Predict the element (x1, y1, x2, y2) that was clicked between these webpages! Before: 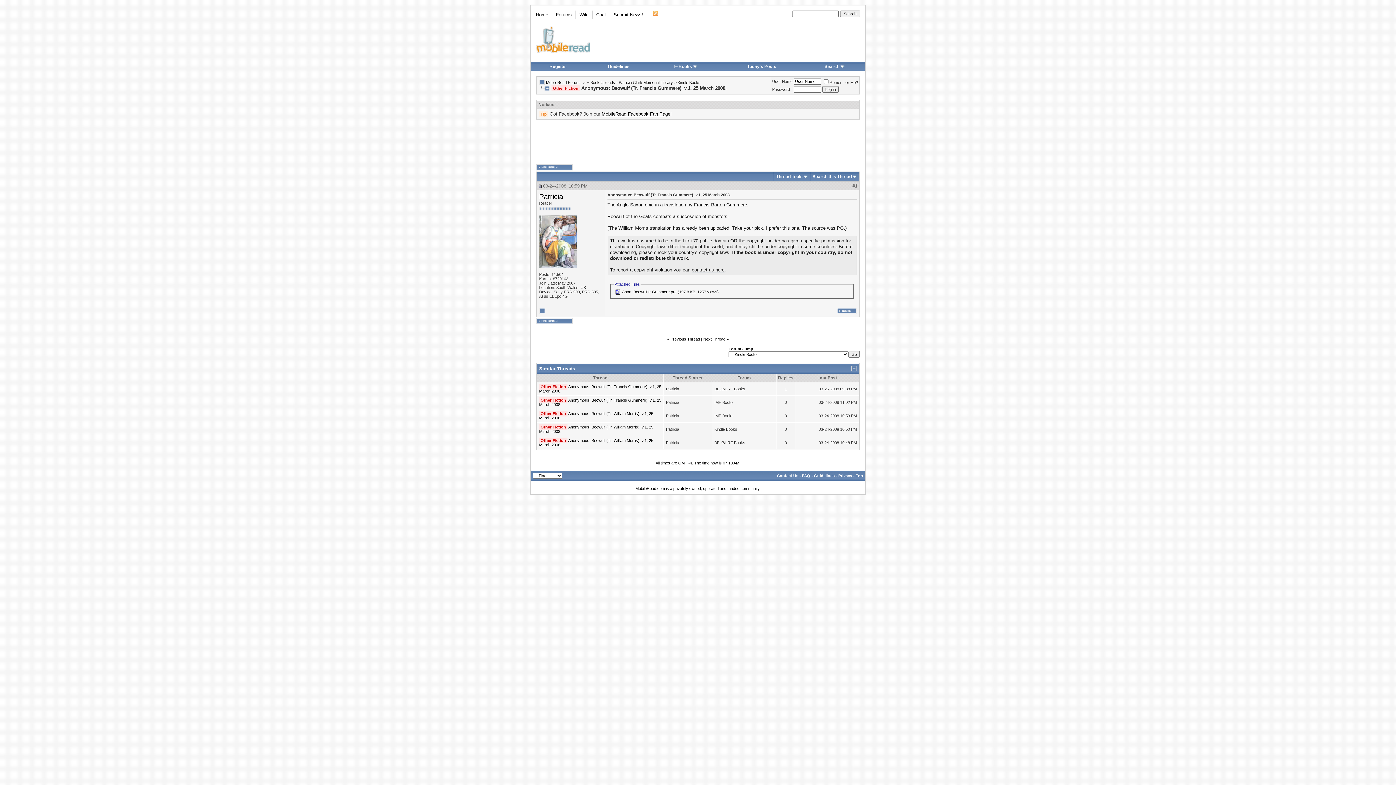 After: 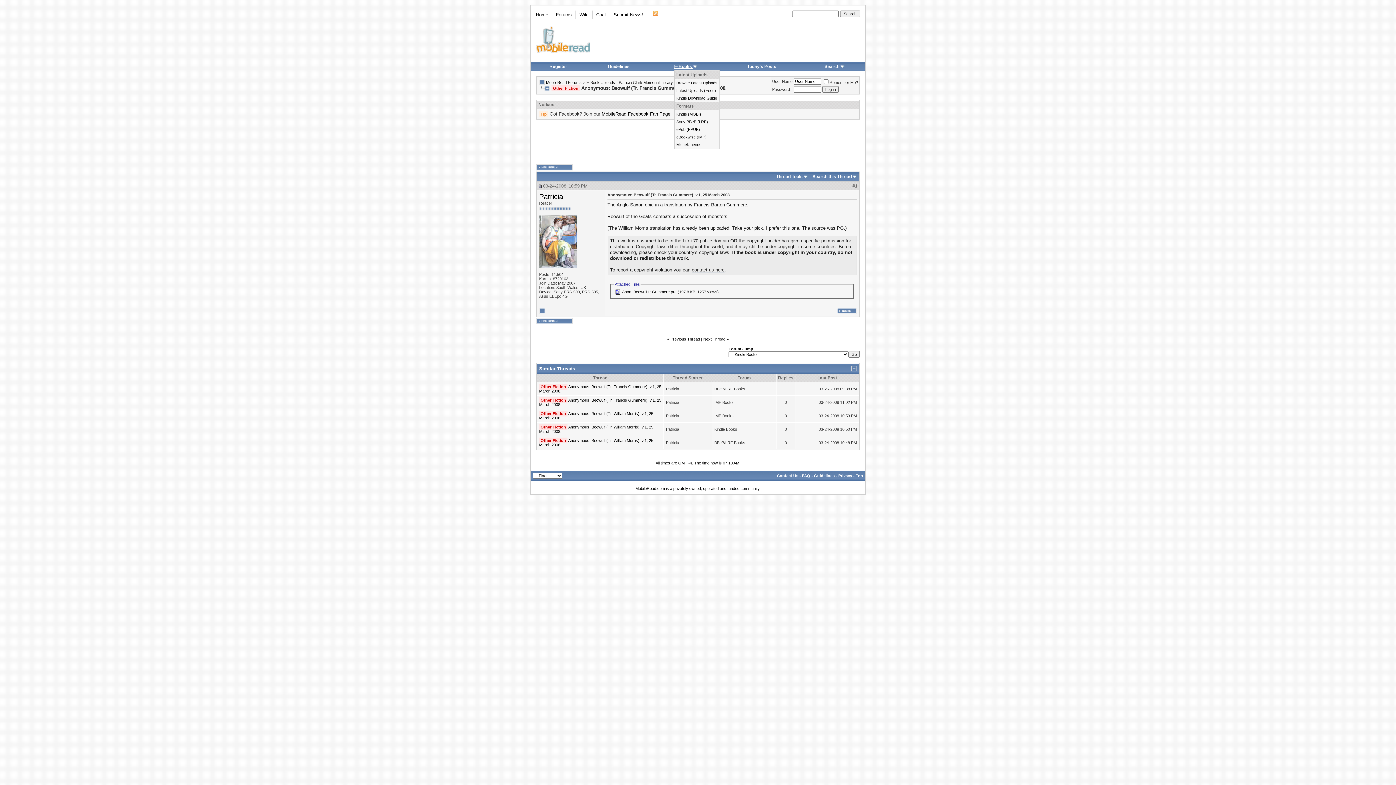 Action: bbox: (674, 64, 697, 69) label: E-Books 